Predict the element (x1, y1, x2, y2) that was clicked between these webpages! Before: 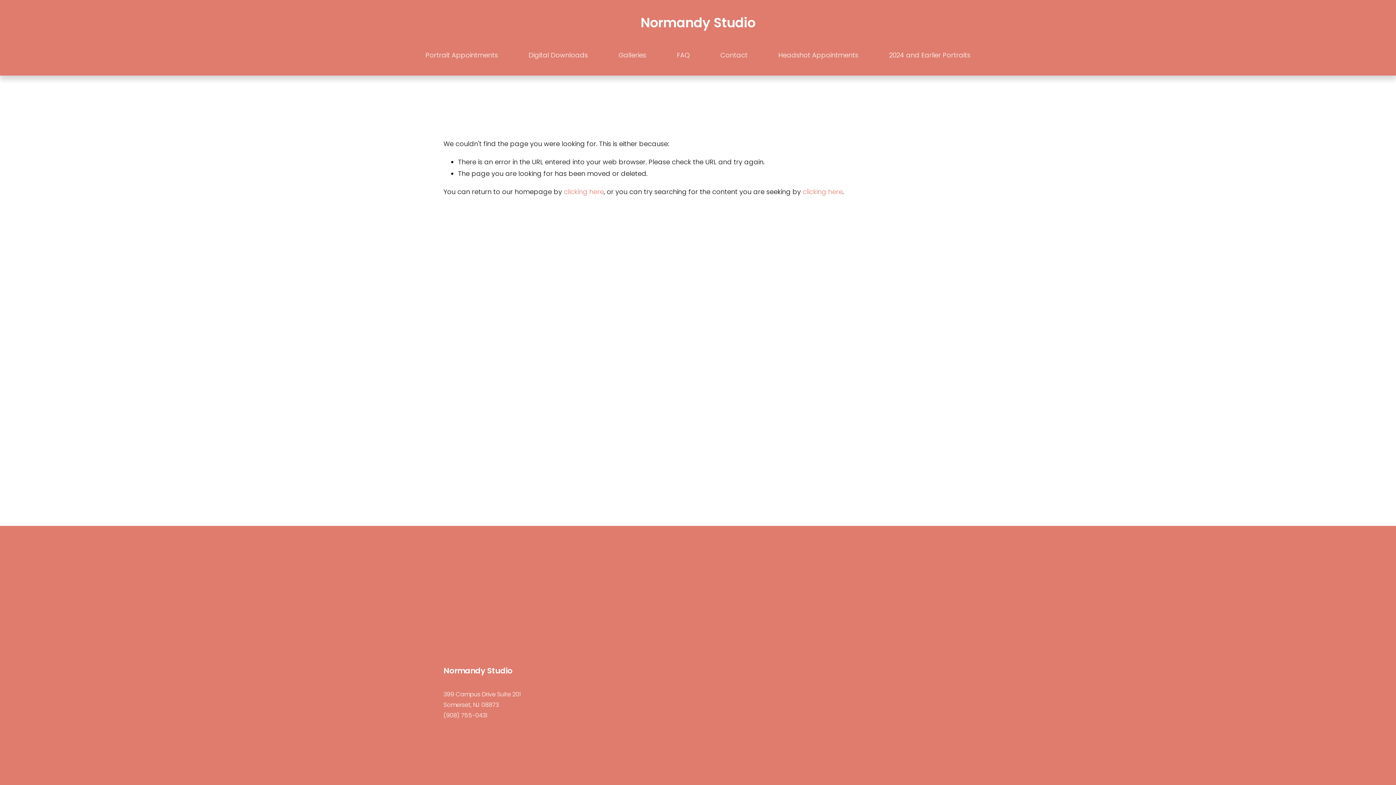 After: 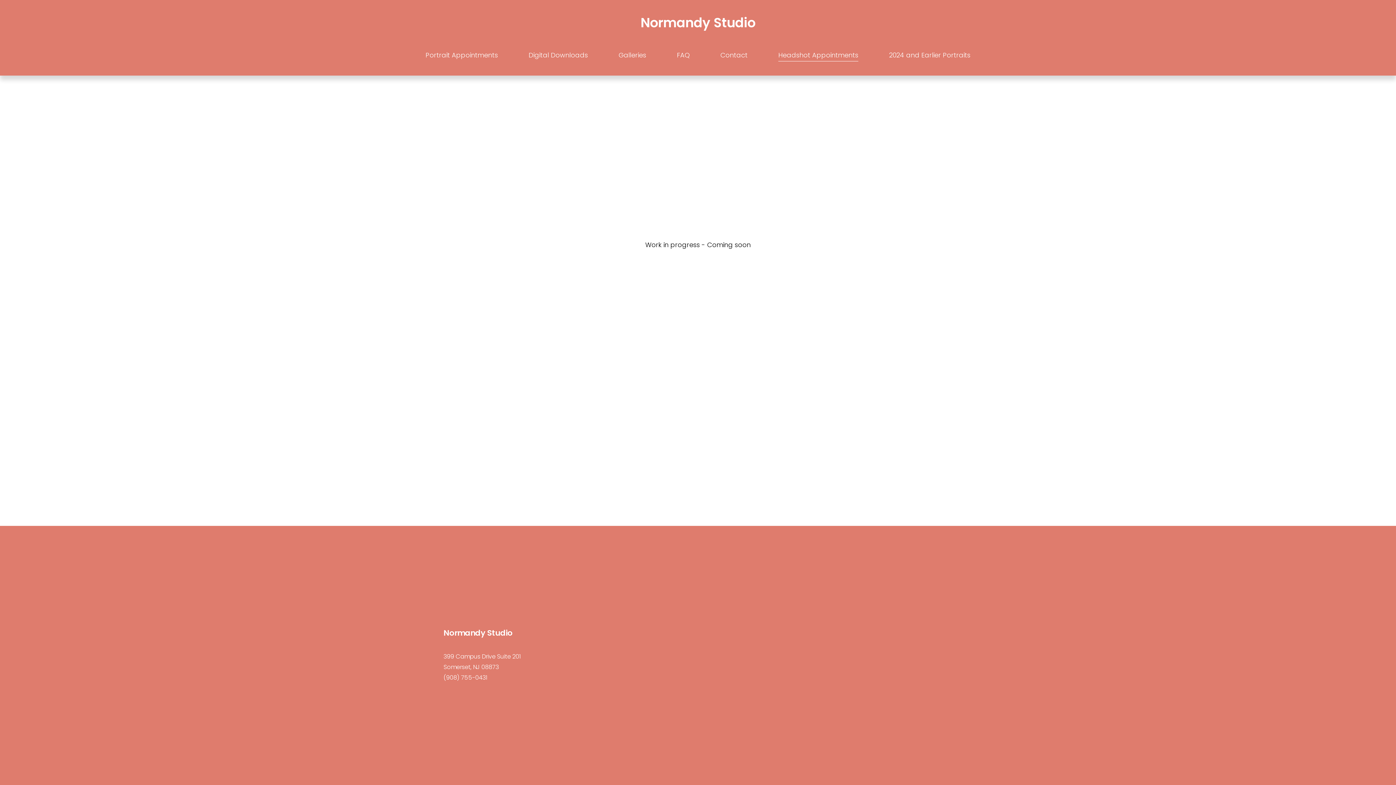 Action: label: Headshot Appointments bbox: (778, 48, 858, 61)